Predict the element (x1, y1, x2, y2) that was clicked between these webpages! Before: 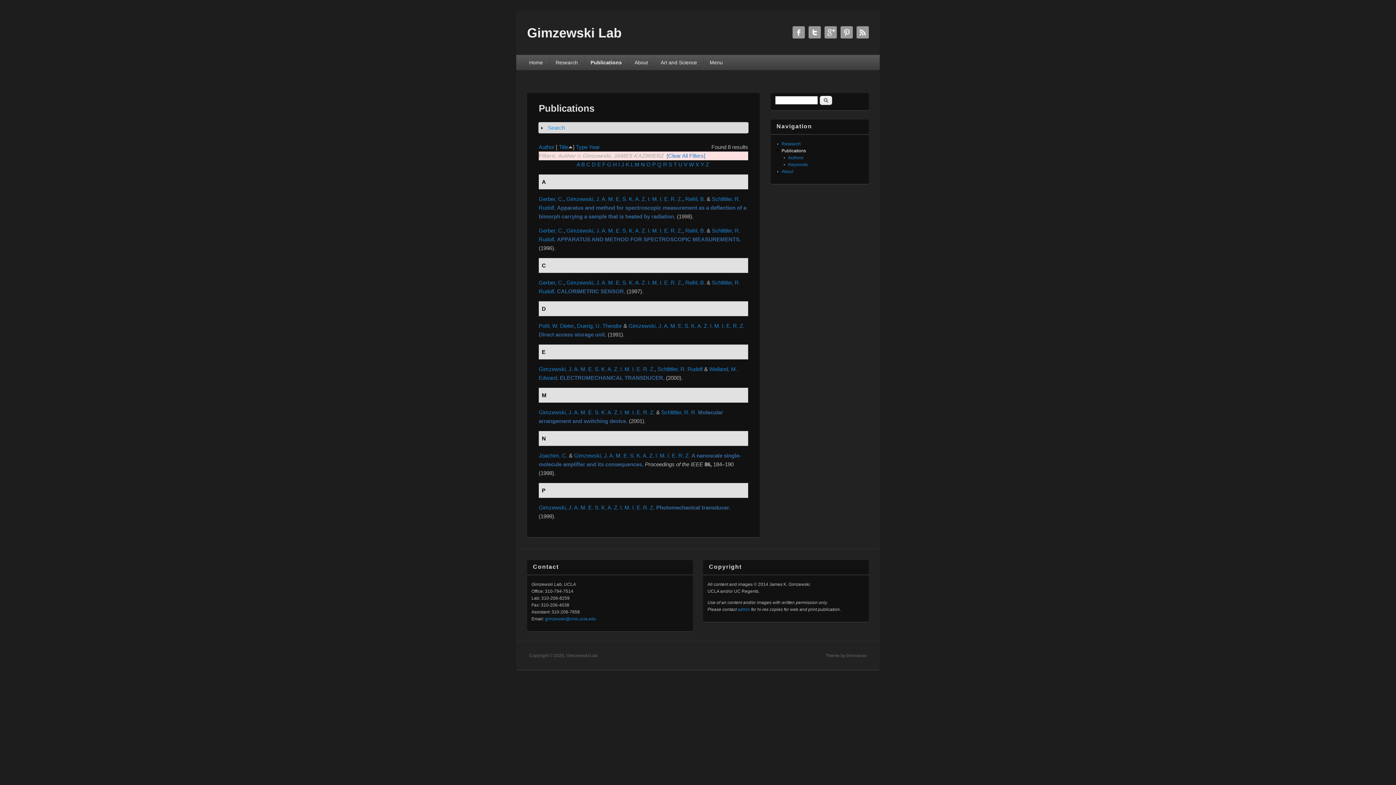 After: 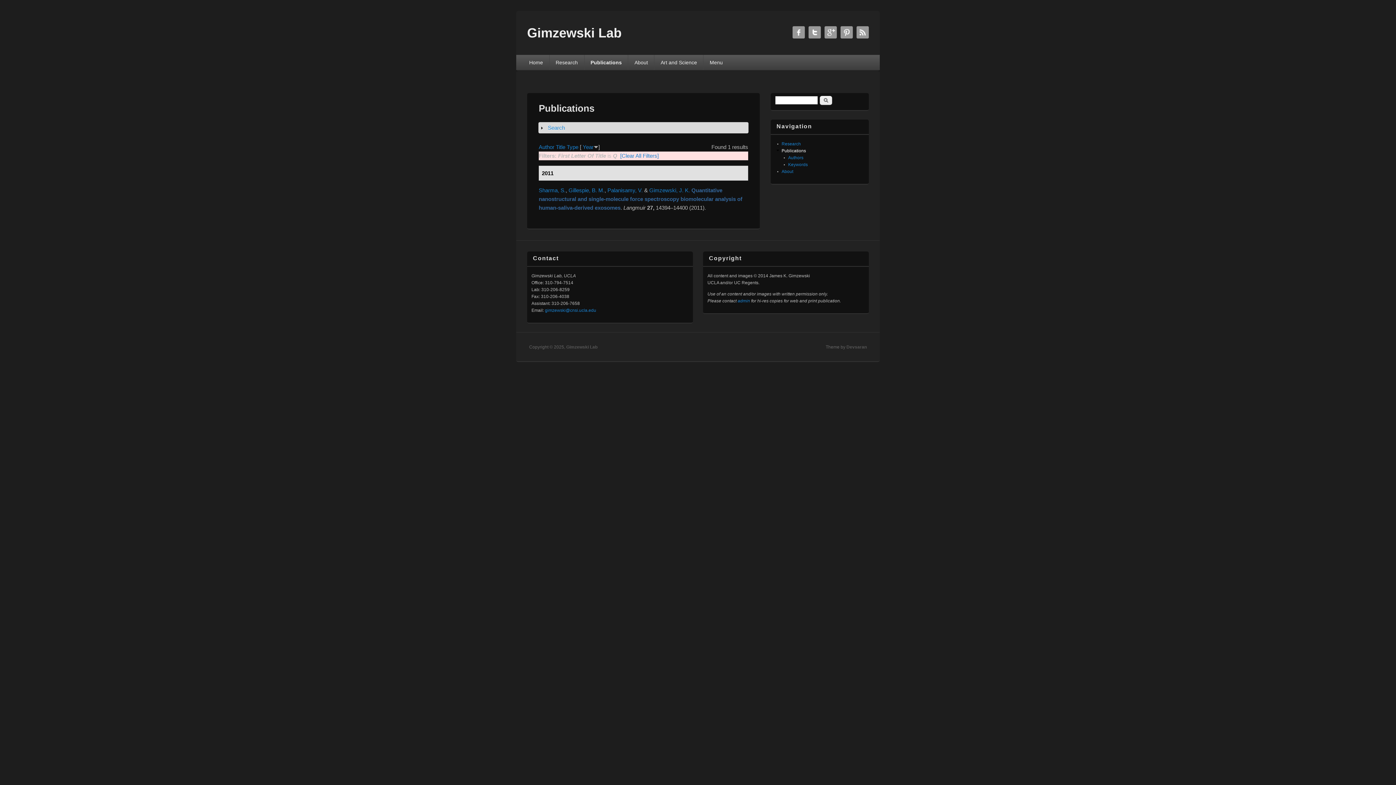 Action: bbox: (657, 161, 661, 167) label: Q